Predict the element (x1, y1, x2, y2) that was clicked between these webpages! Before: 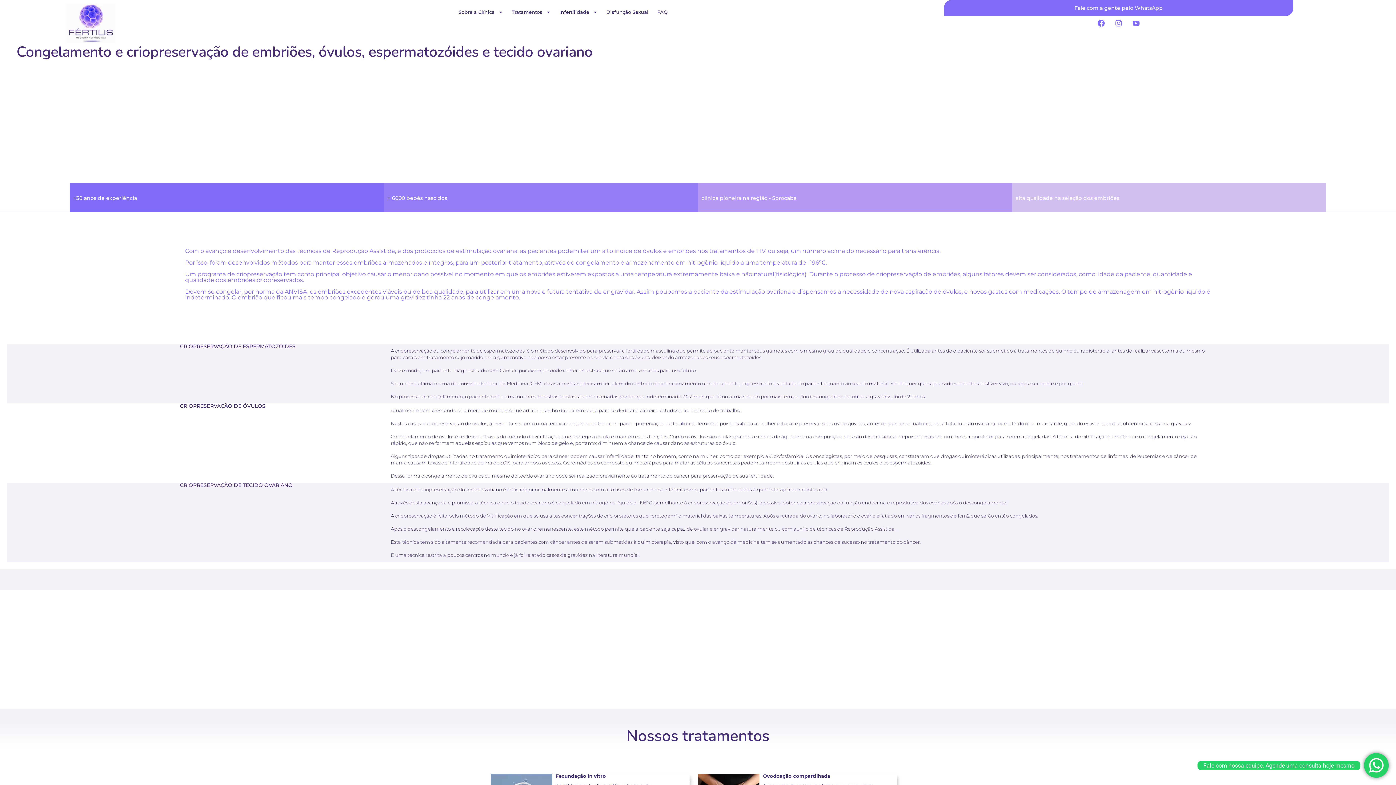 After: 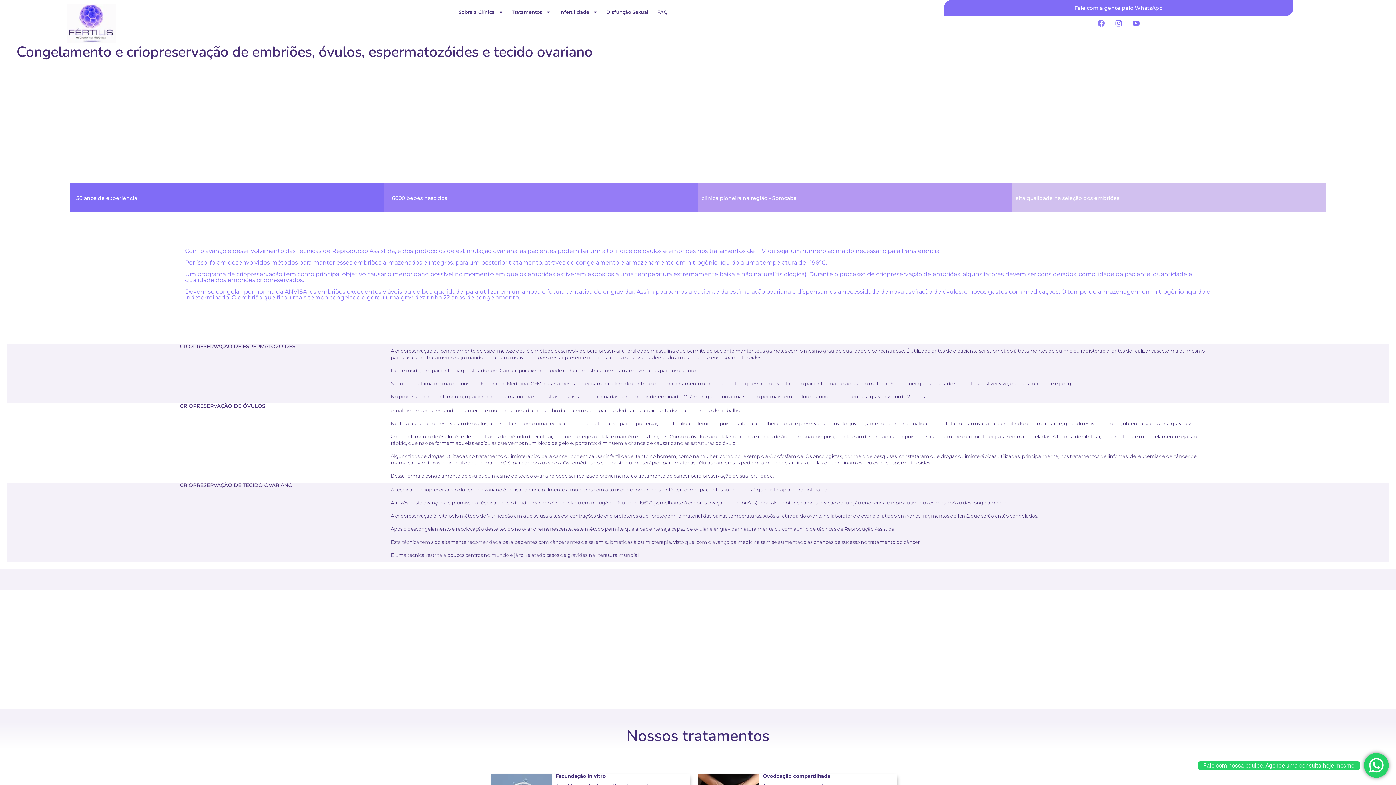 Action: label: Facebook bbox: (1094, 16, 1108, 30)